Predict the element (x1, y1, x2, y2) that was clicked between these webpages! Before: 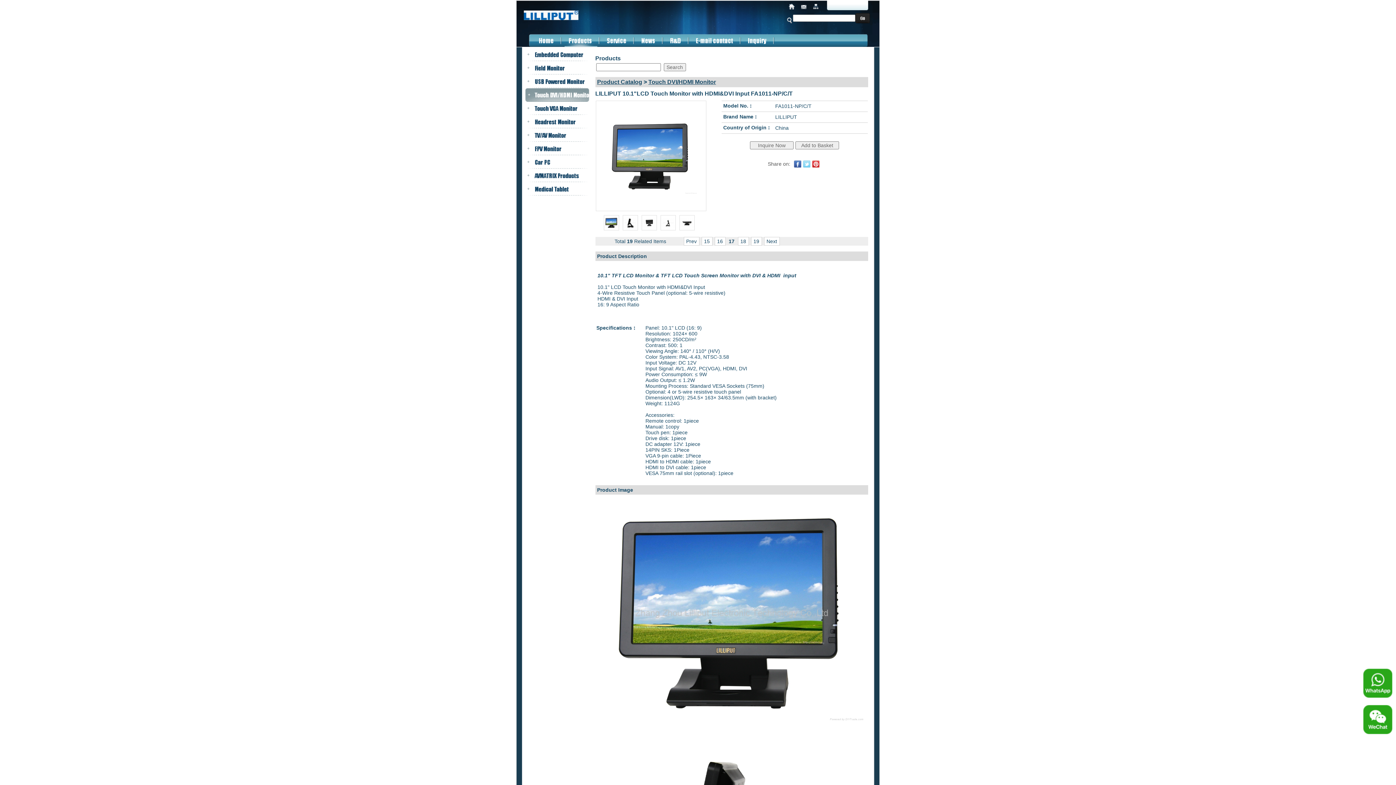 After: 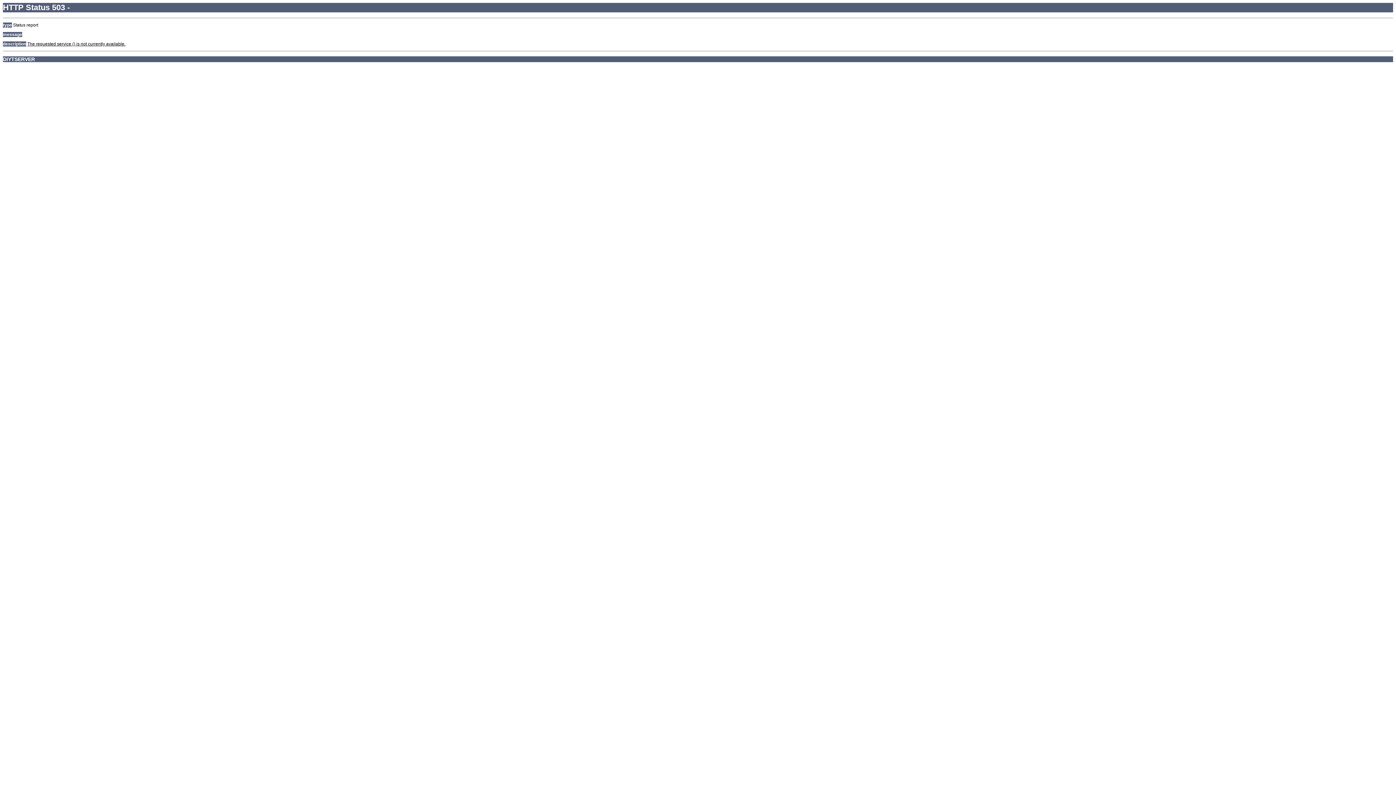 Action: bbox: (811, 6, 820, 11)